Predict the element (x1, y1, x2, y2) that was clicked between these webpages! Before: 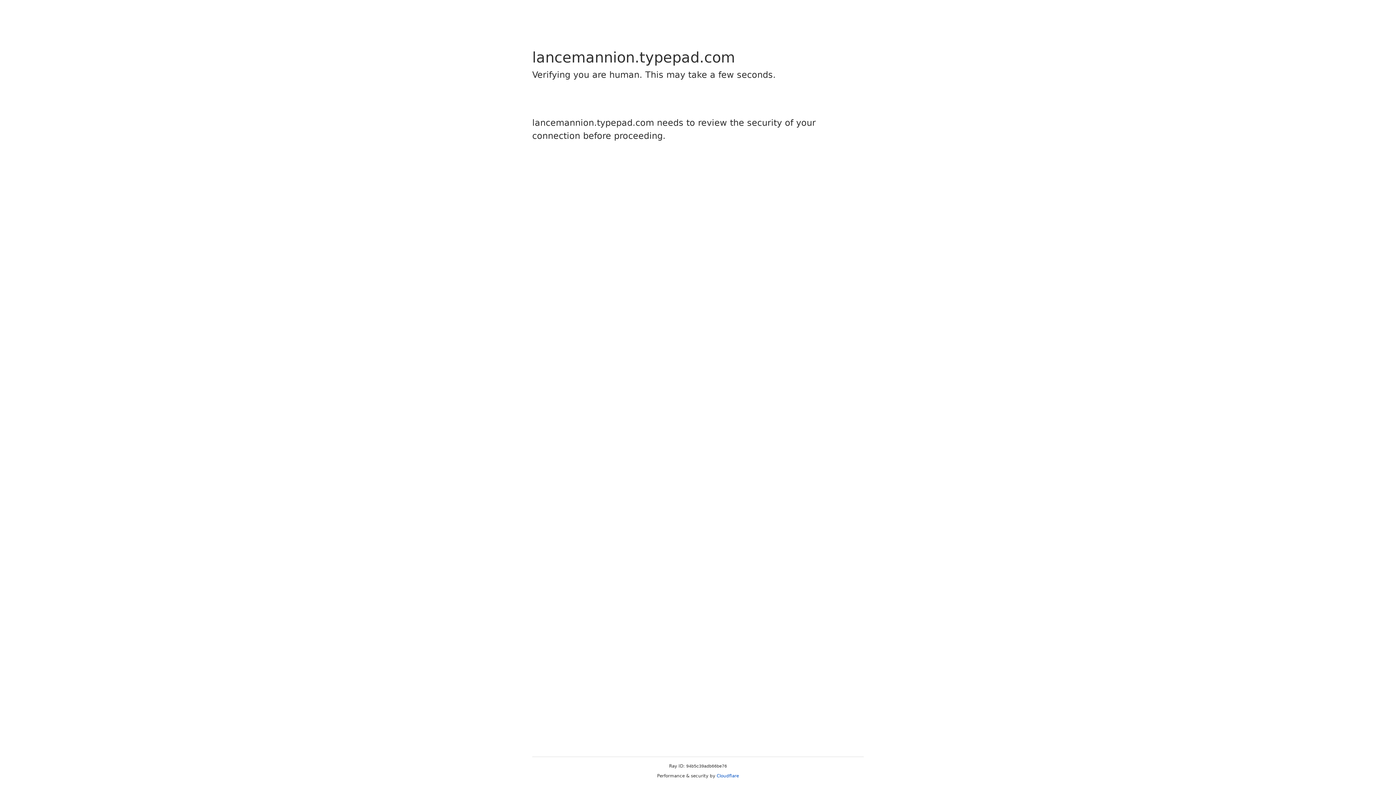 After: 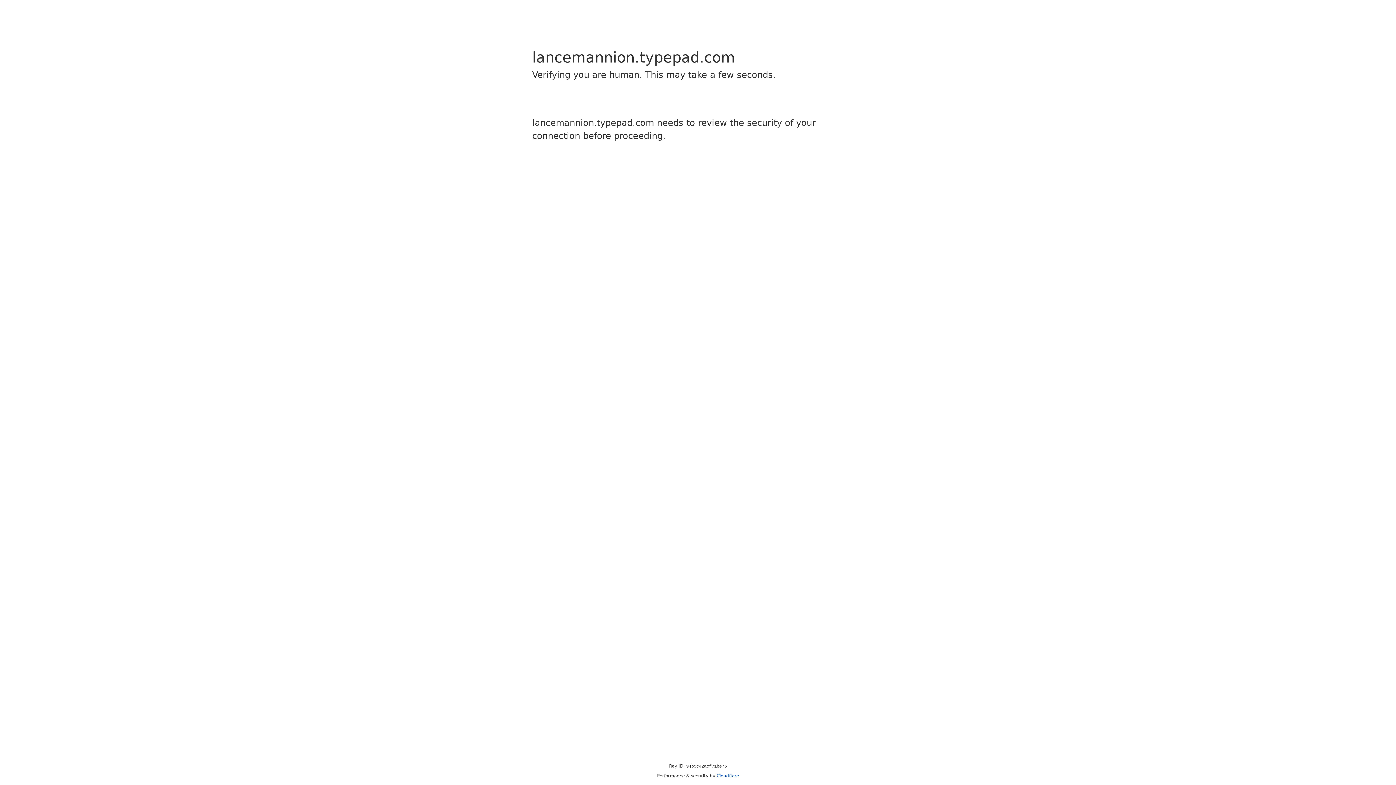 Action: bbox: (716, 773, 739, 778) label: Cloudflare